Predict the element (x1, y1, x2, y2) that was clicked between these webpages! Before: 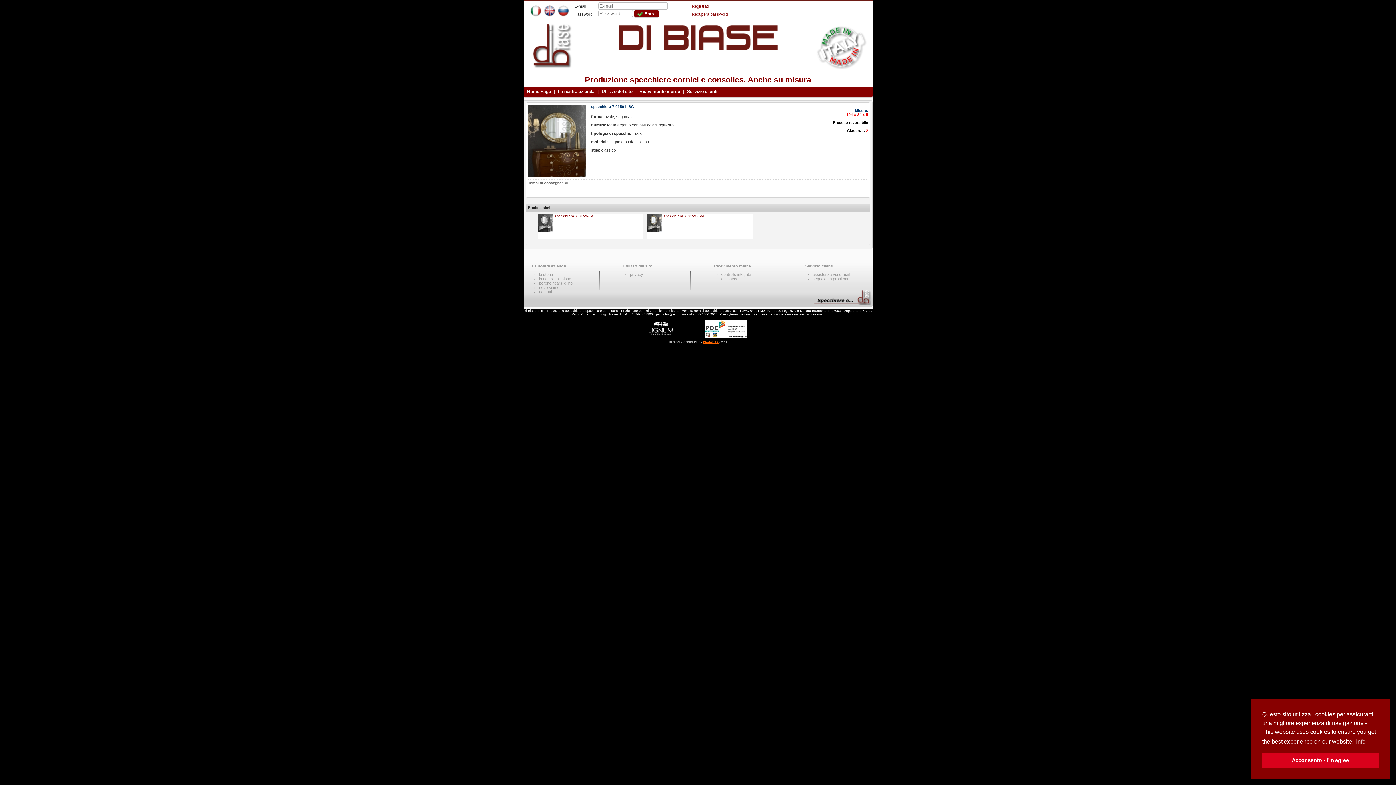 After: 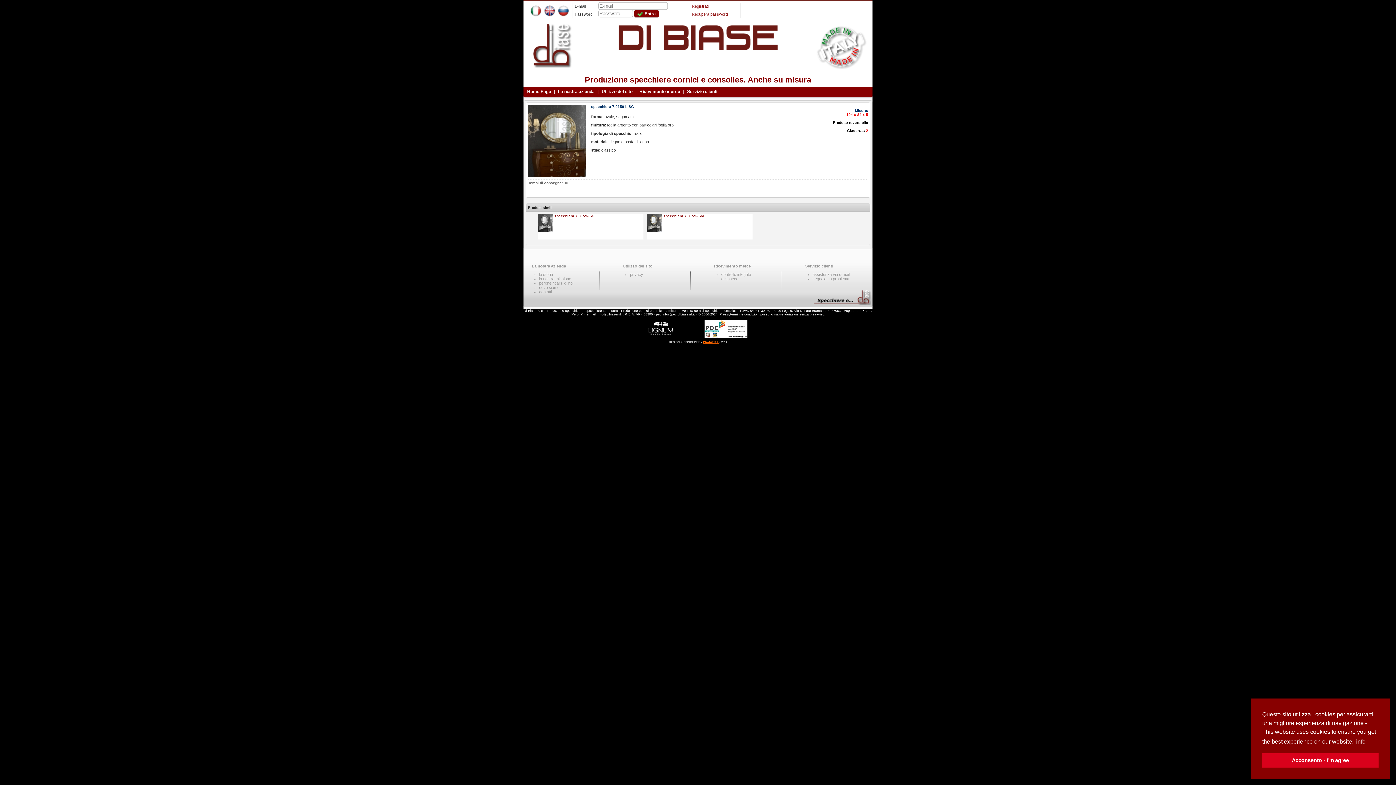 Action: bbox: (704, 335, 747, 338)